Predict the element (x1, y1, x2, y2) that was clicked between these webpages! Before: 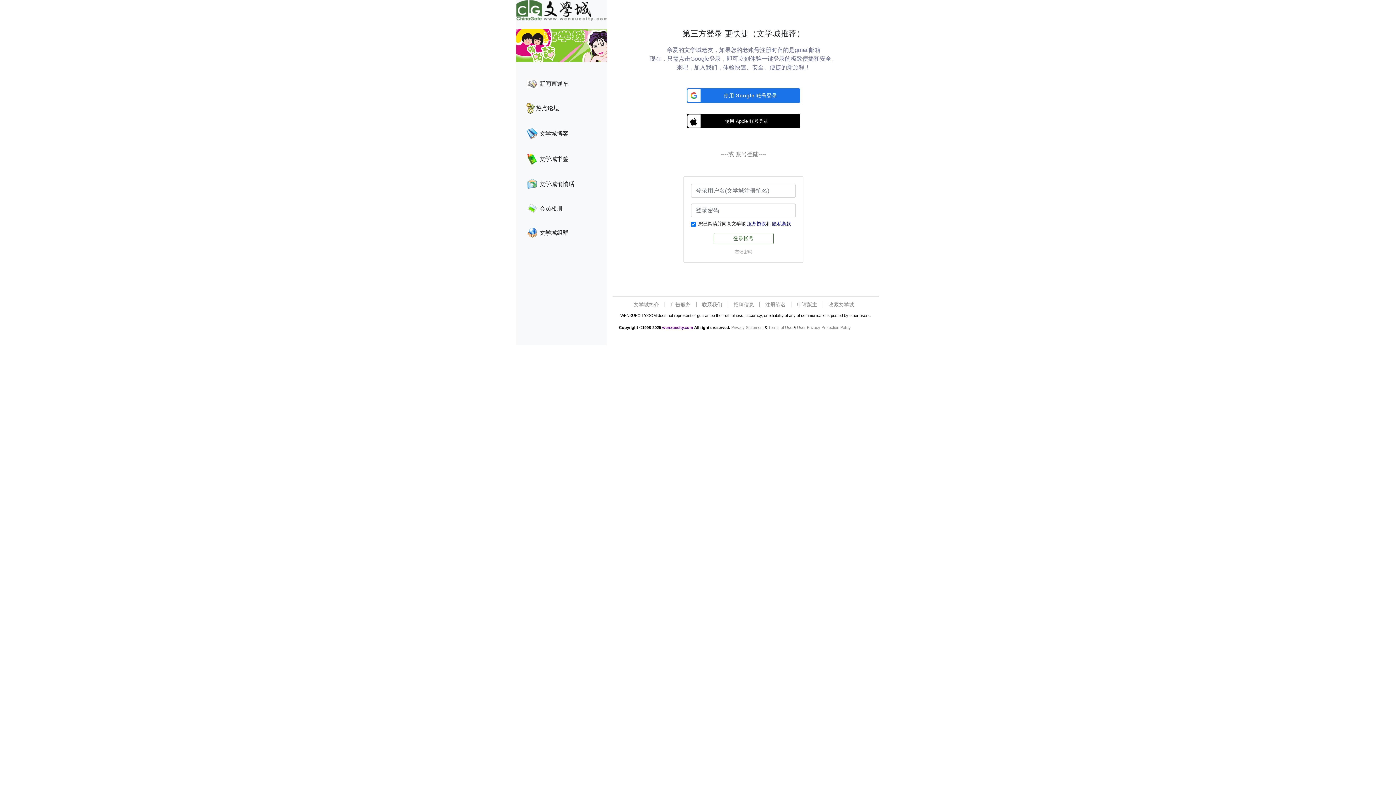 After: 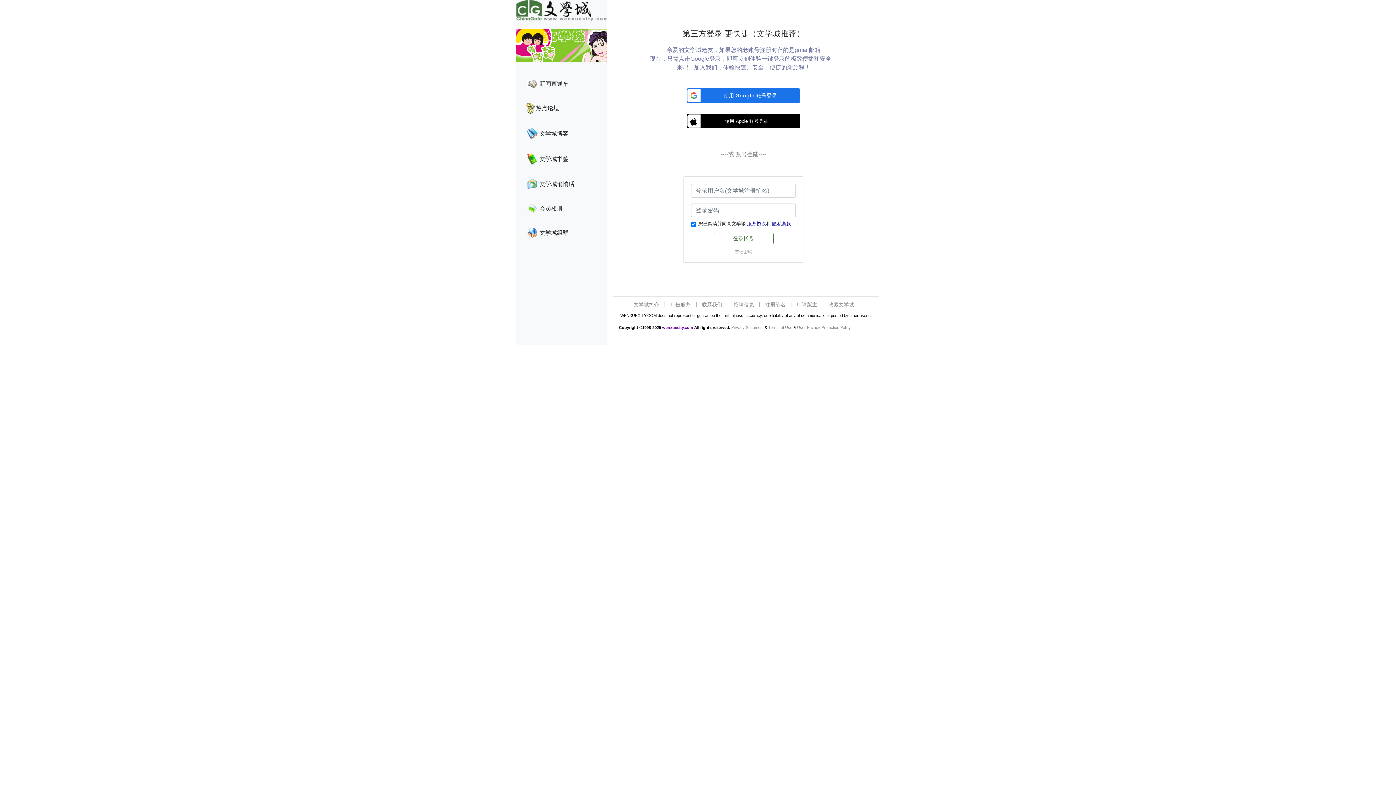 Action: label: 注册笔名 bbox: (765, 301, 785, 307)